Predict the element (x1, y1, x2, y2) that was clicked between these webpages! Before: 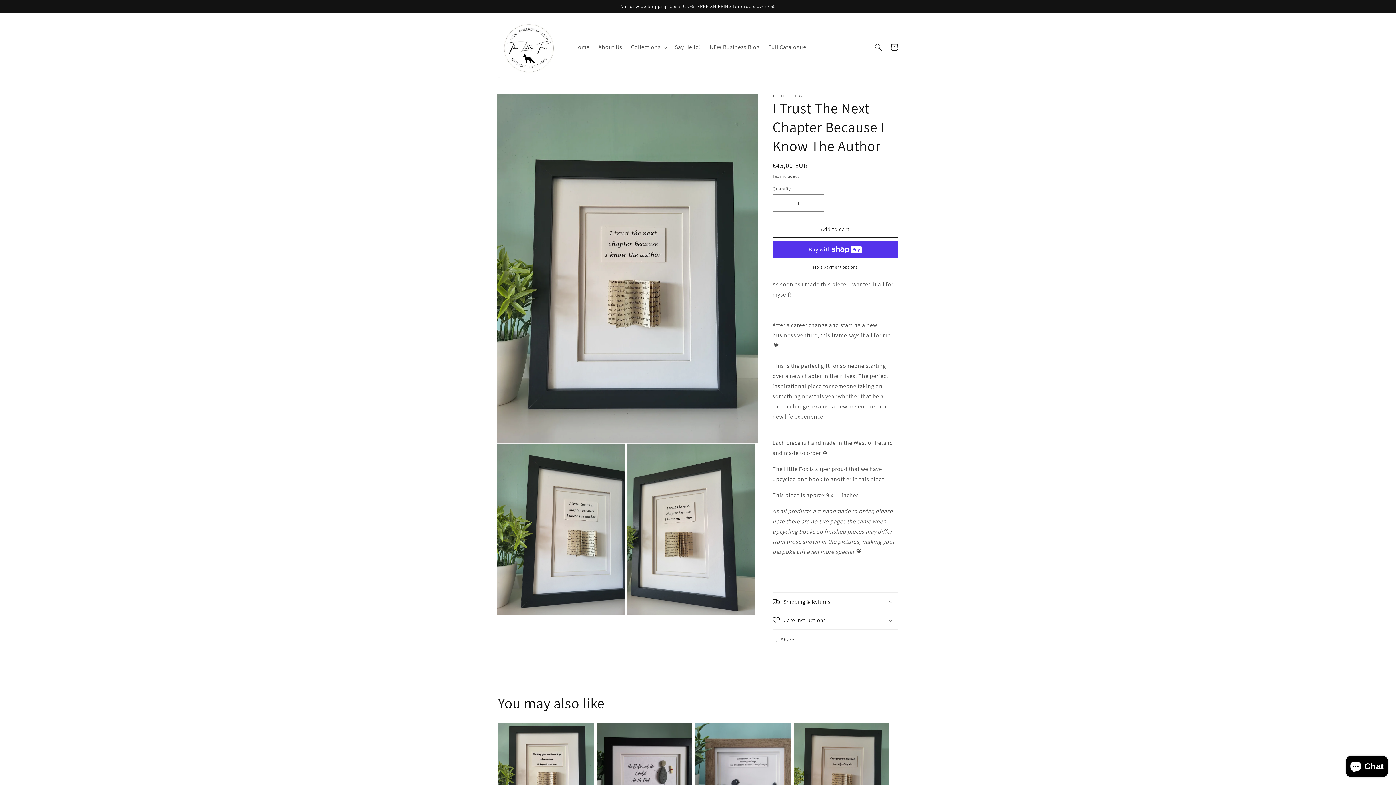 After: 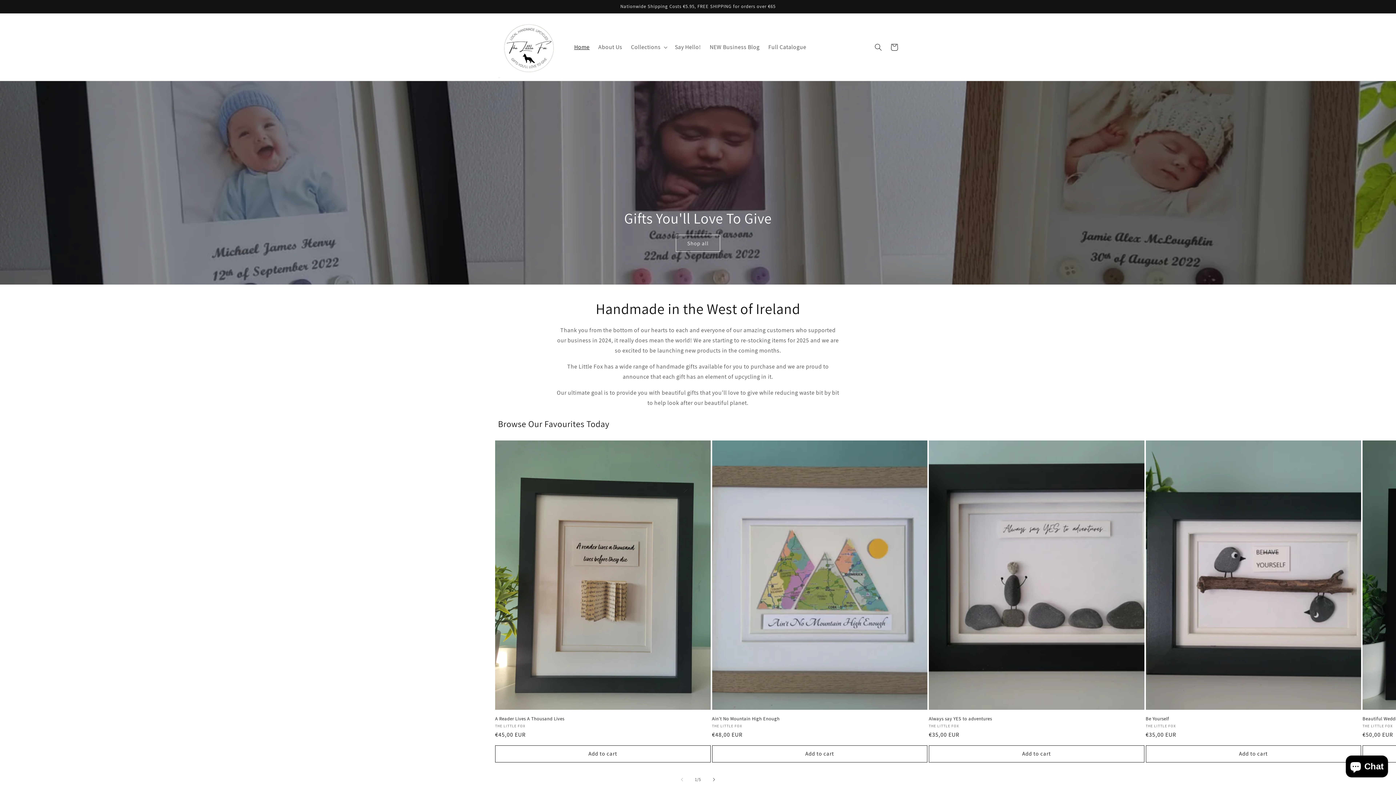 Action: bbox: (495, 13, 562, 80)